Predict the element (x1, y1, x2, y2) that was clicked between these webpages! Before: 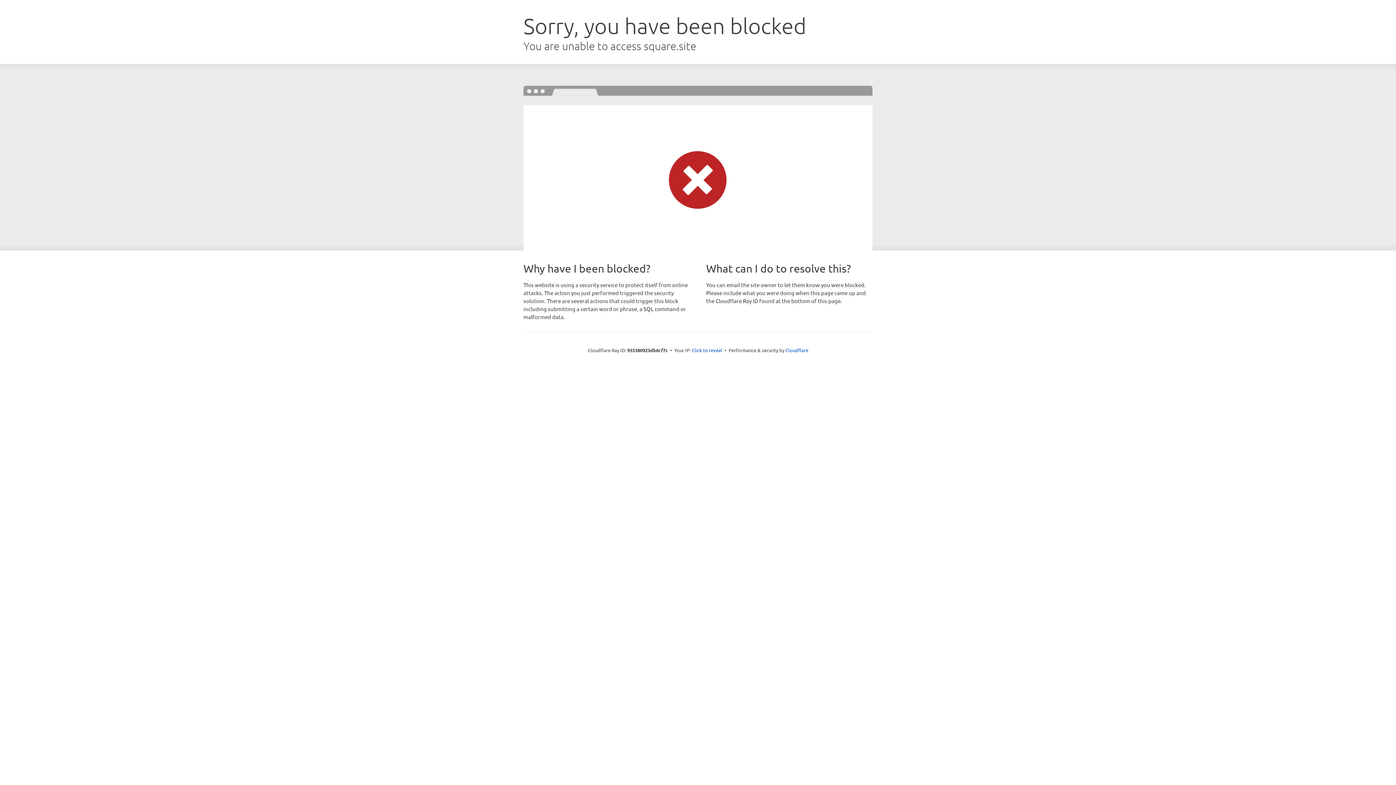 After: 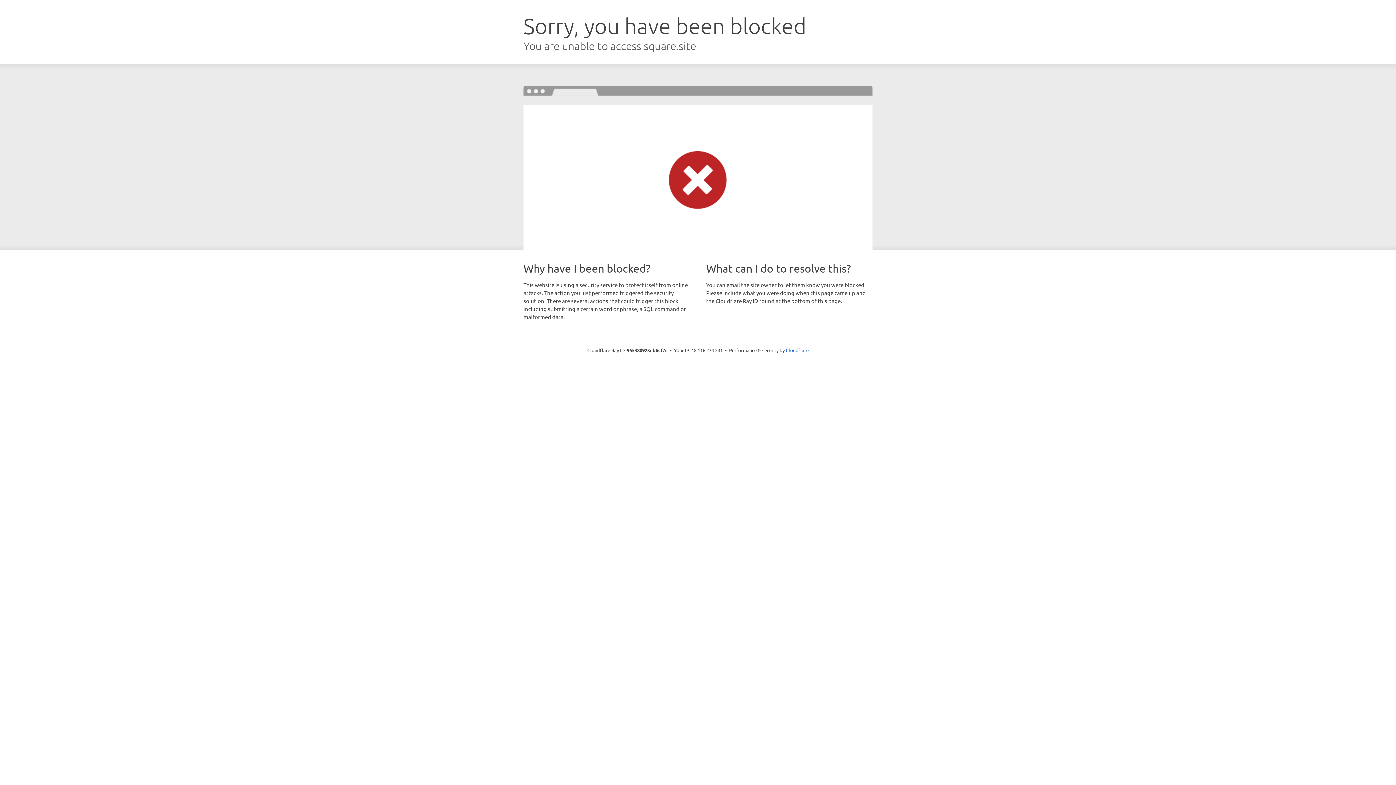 Action: label: Click to reveal bbox: (692, 346, 722, 353)